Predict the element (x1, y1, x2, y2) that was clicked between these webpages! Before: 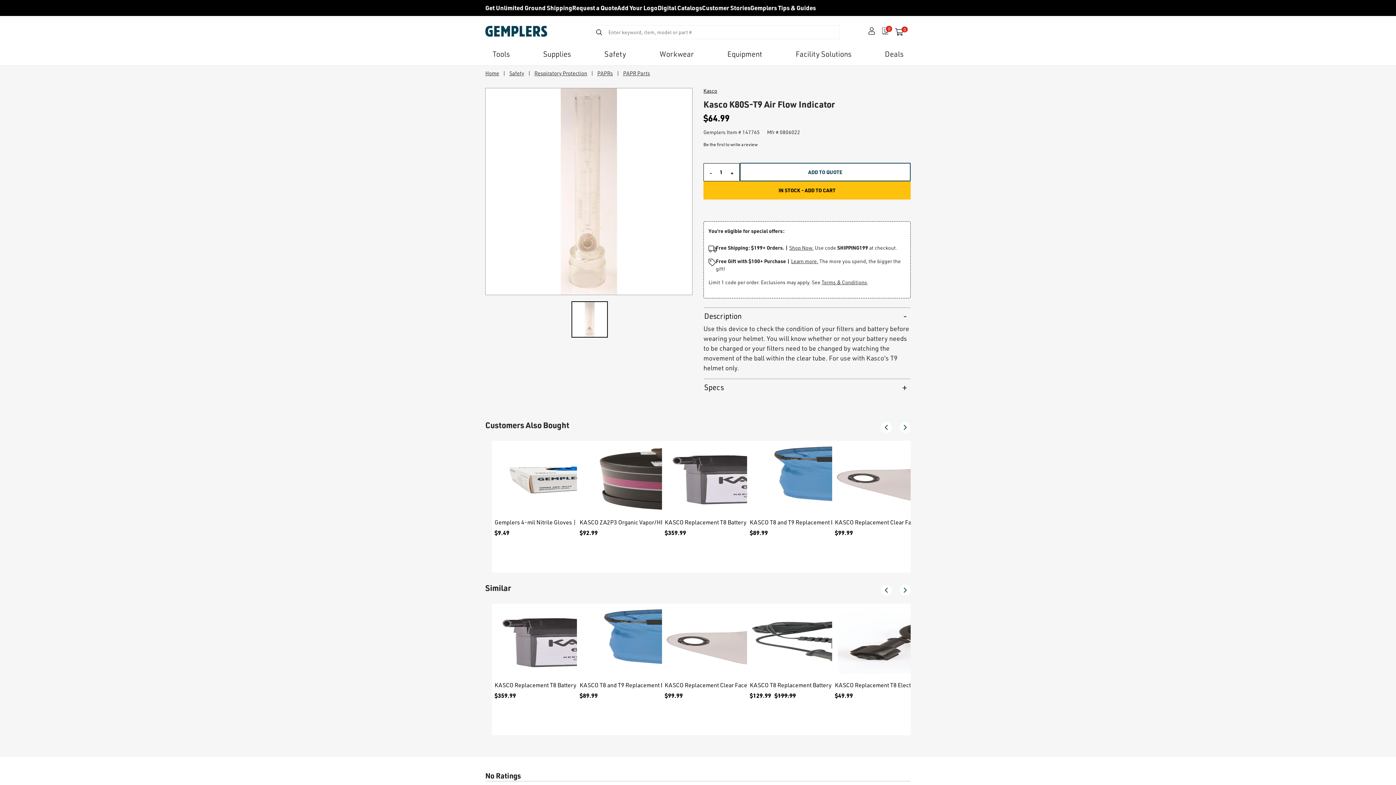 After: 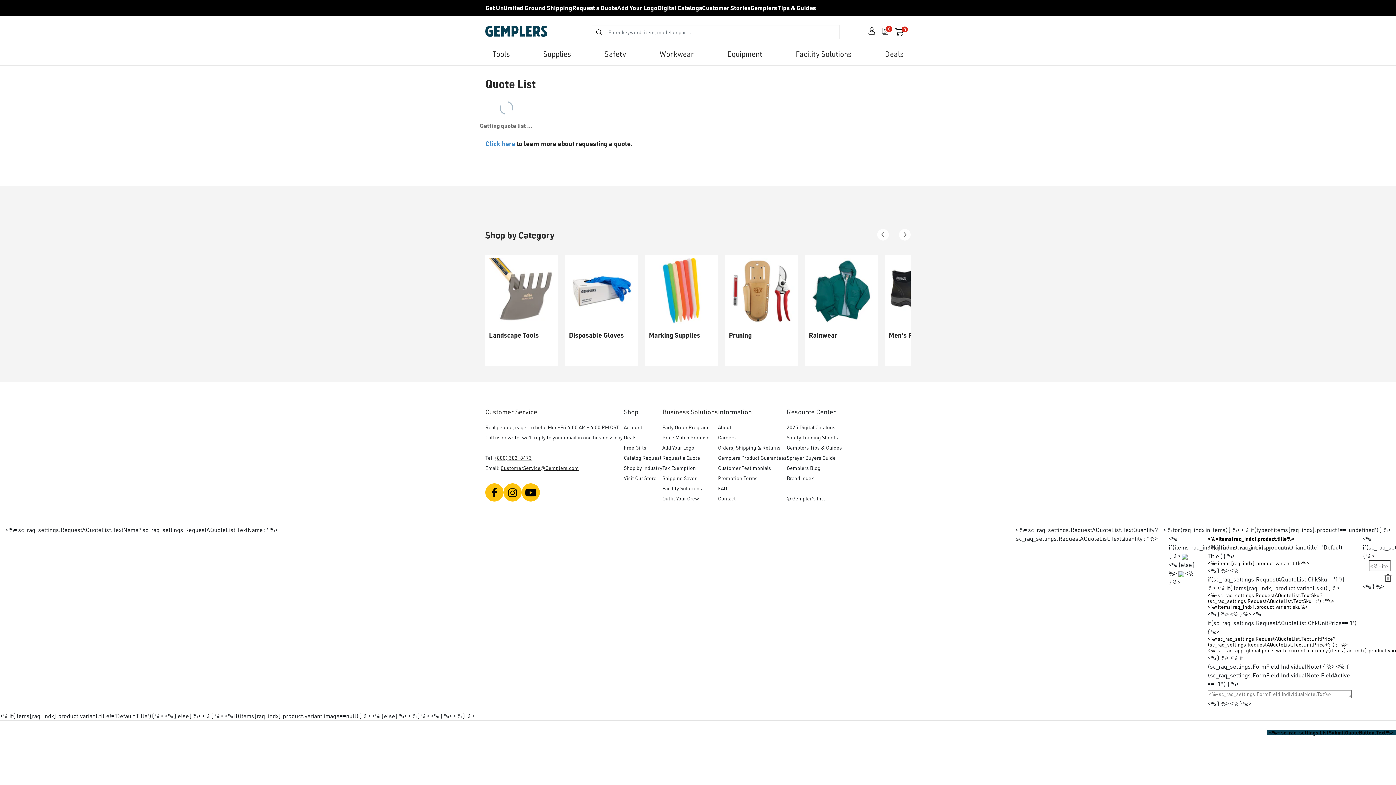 Action: bbox: (878, 24, 892, 36)